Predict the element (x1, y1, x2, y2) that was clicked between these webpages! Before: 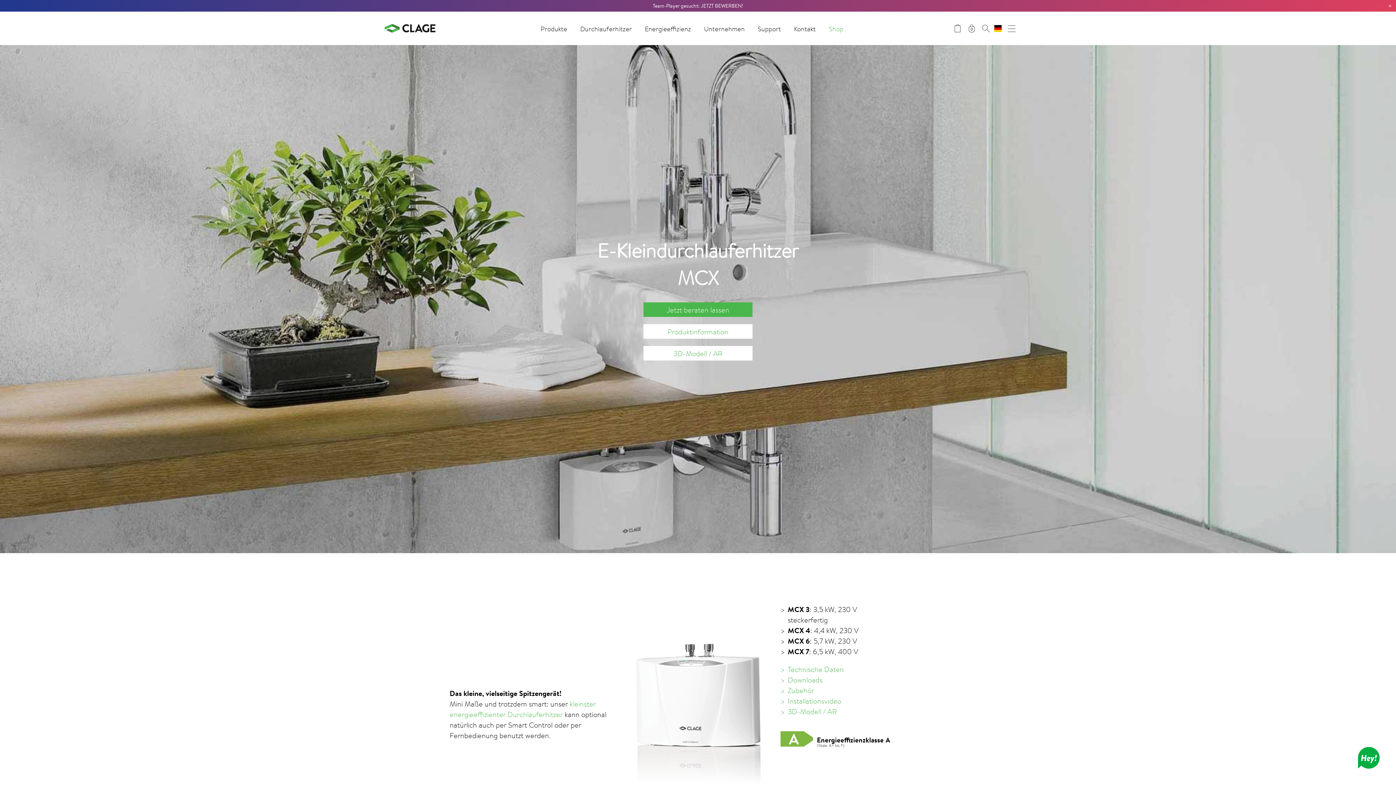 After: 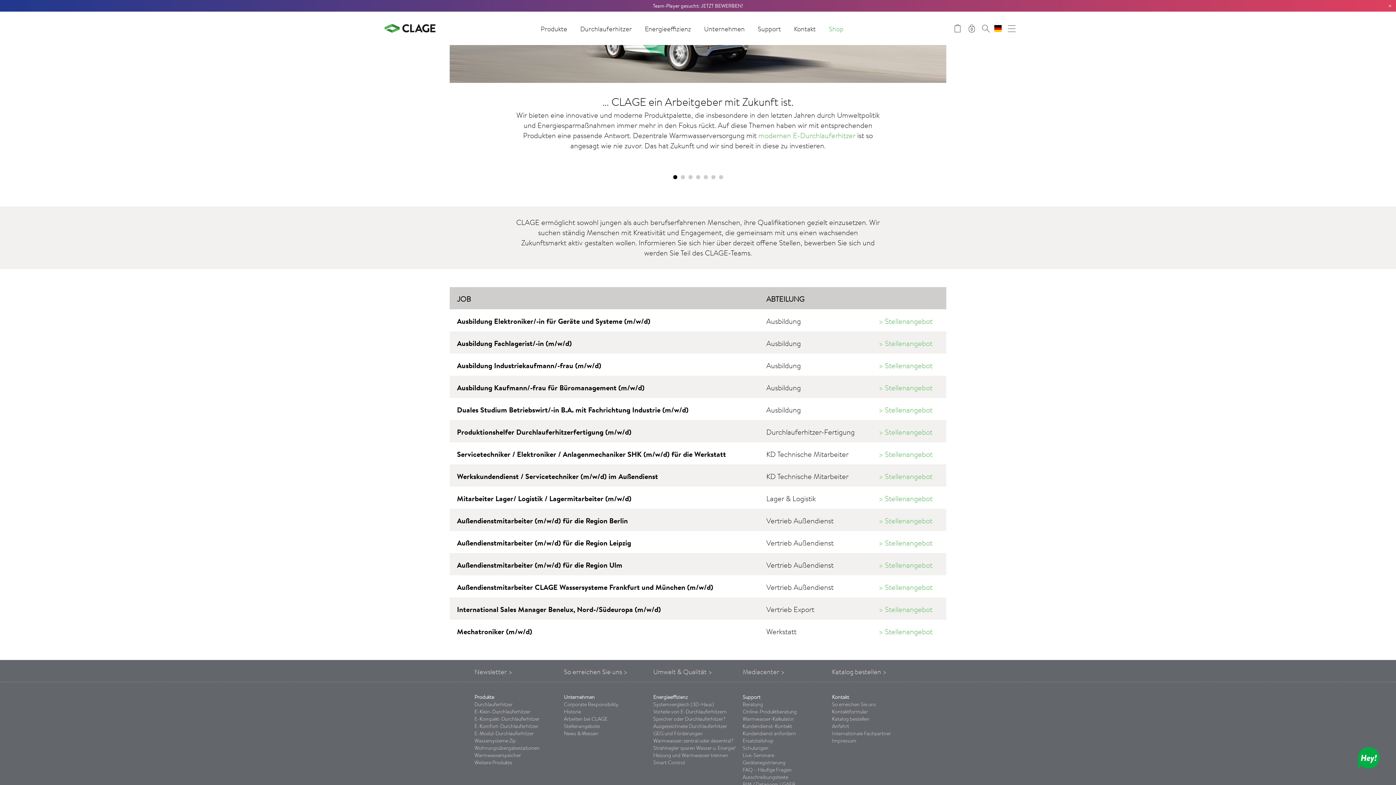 Action: bbox: (652, 2, 743, 9) label: Team-Player gesucht: JETZT BEWERBEN!